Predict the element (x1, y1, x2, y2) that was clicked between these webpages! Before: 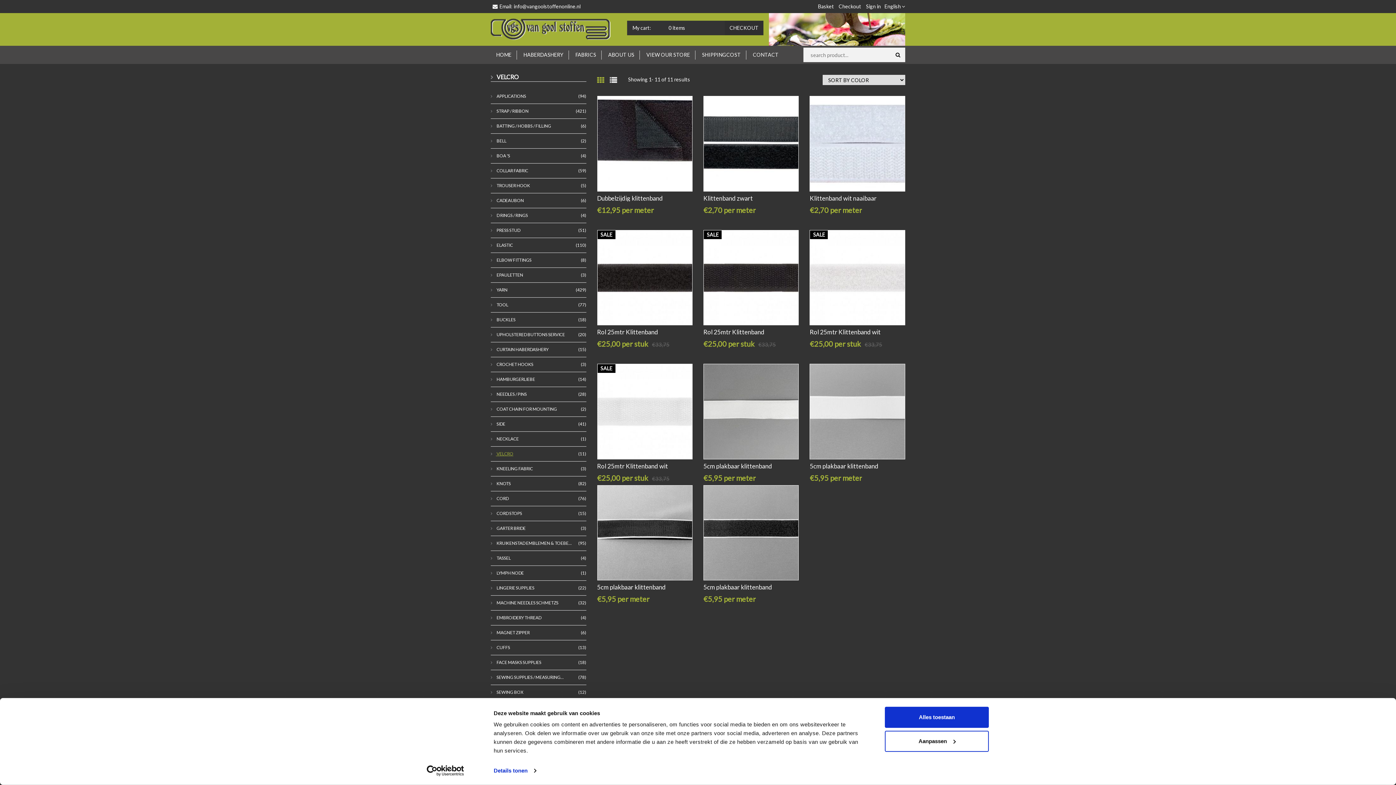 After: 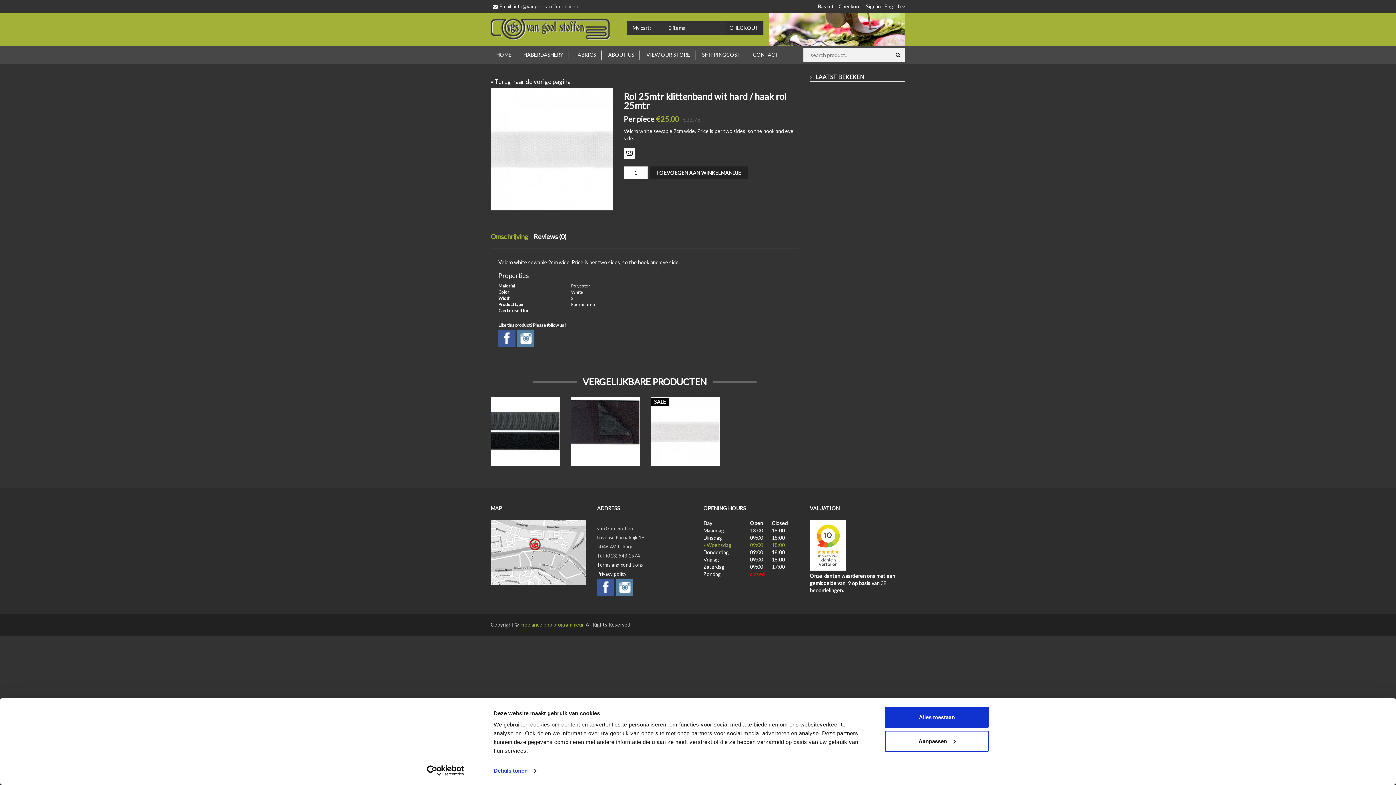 Action: bbox: (597, 364, 692, 459)